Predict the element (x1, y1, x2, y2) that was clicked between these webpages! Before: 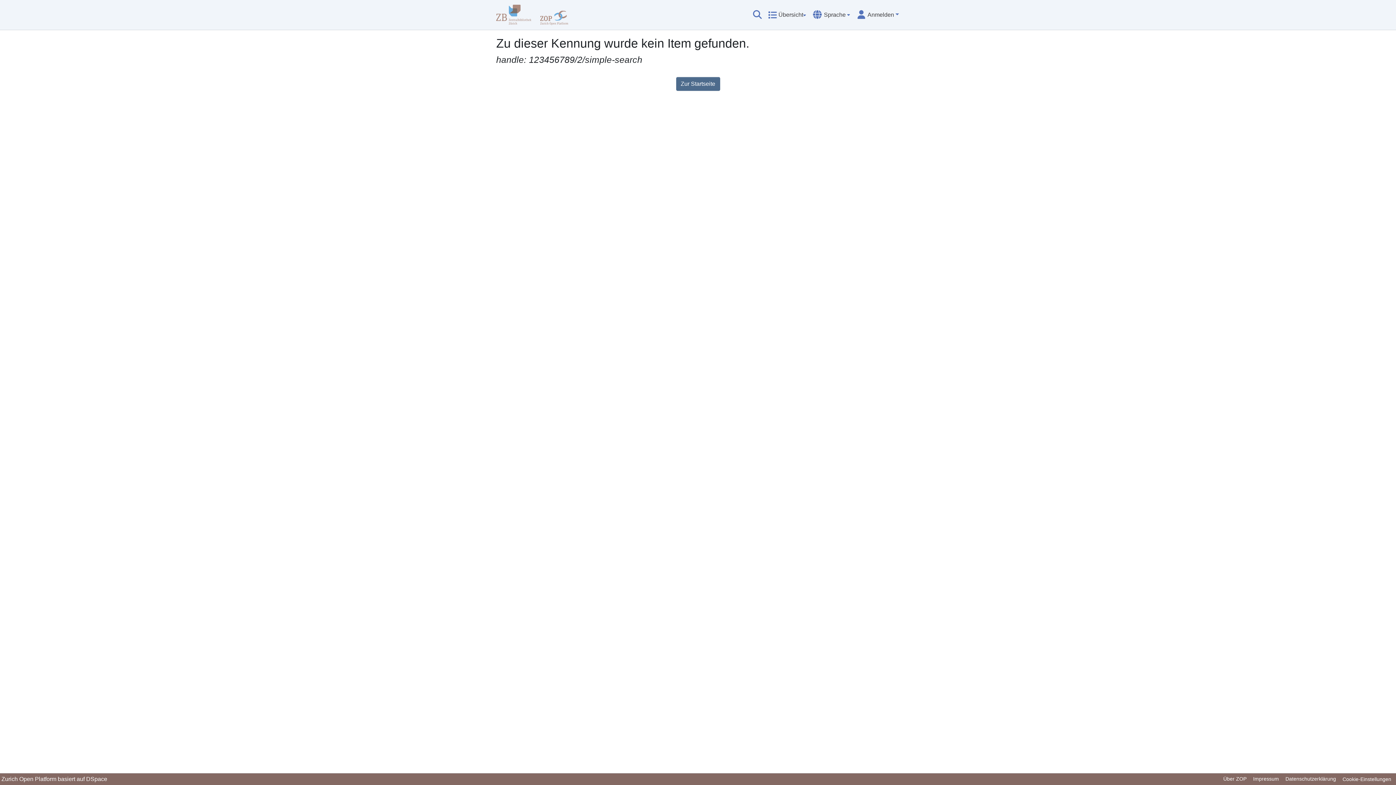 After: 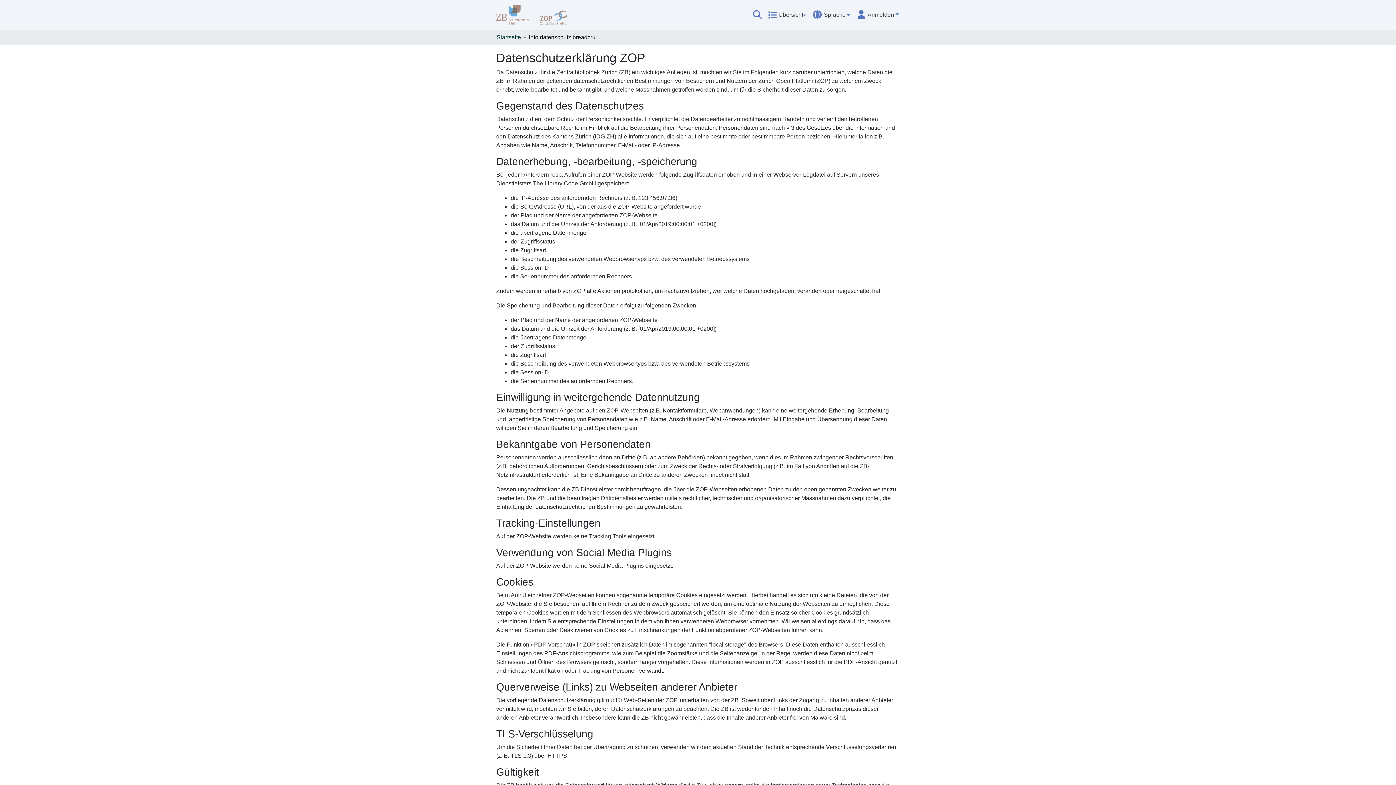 Action: bbox: (1282, 775, 1339, 784) label: Datenschutzerklärung